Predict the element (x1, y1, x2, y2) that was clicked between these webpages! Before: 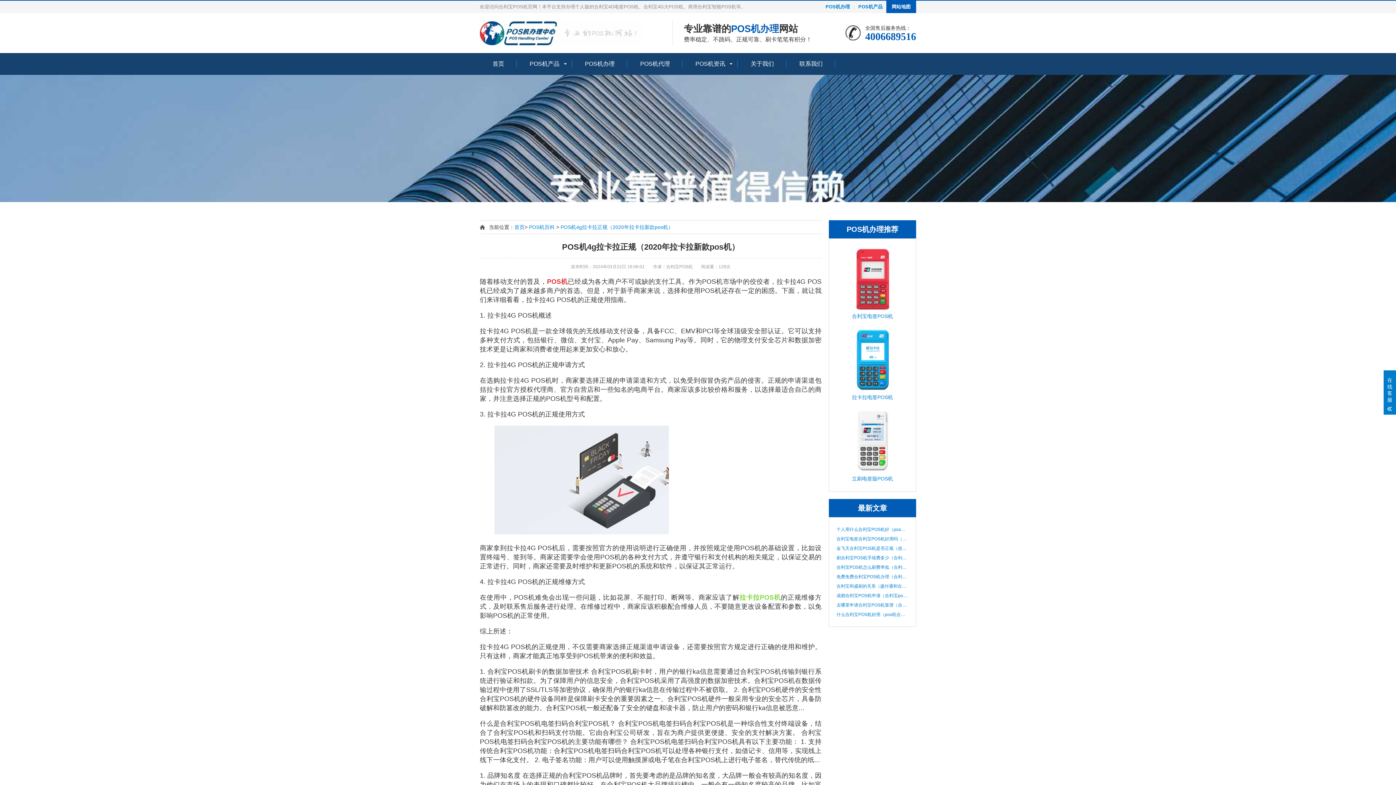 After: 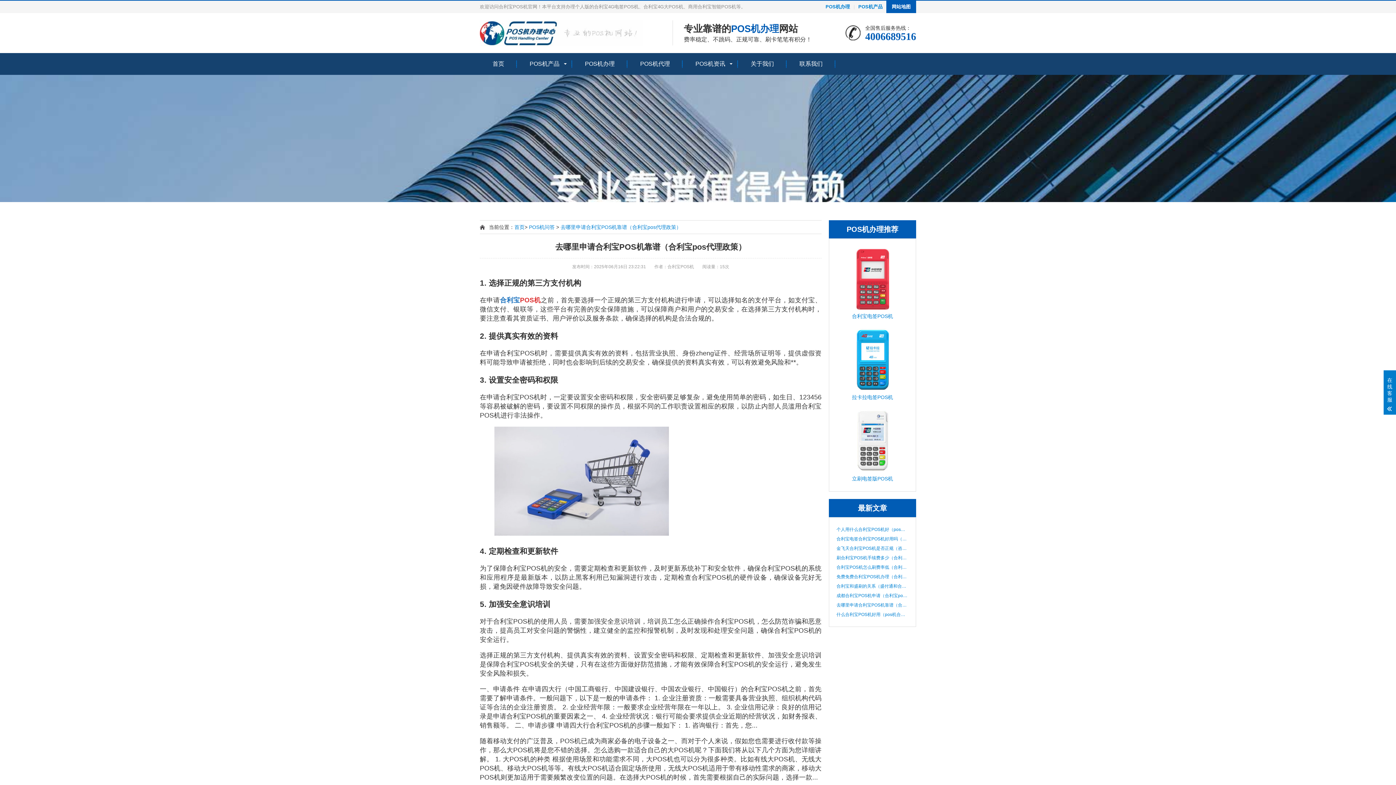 Action: bbox: (836, 600, 908, 610) label: 去哪里申请合利宝POS机靠谱（合利宝pos代理政策）